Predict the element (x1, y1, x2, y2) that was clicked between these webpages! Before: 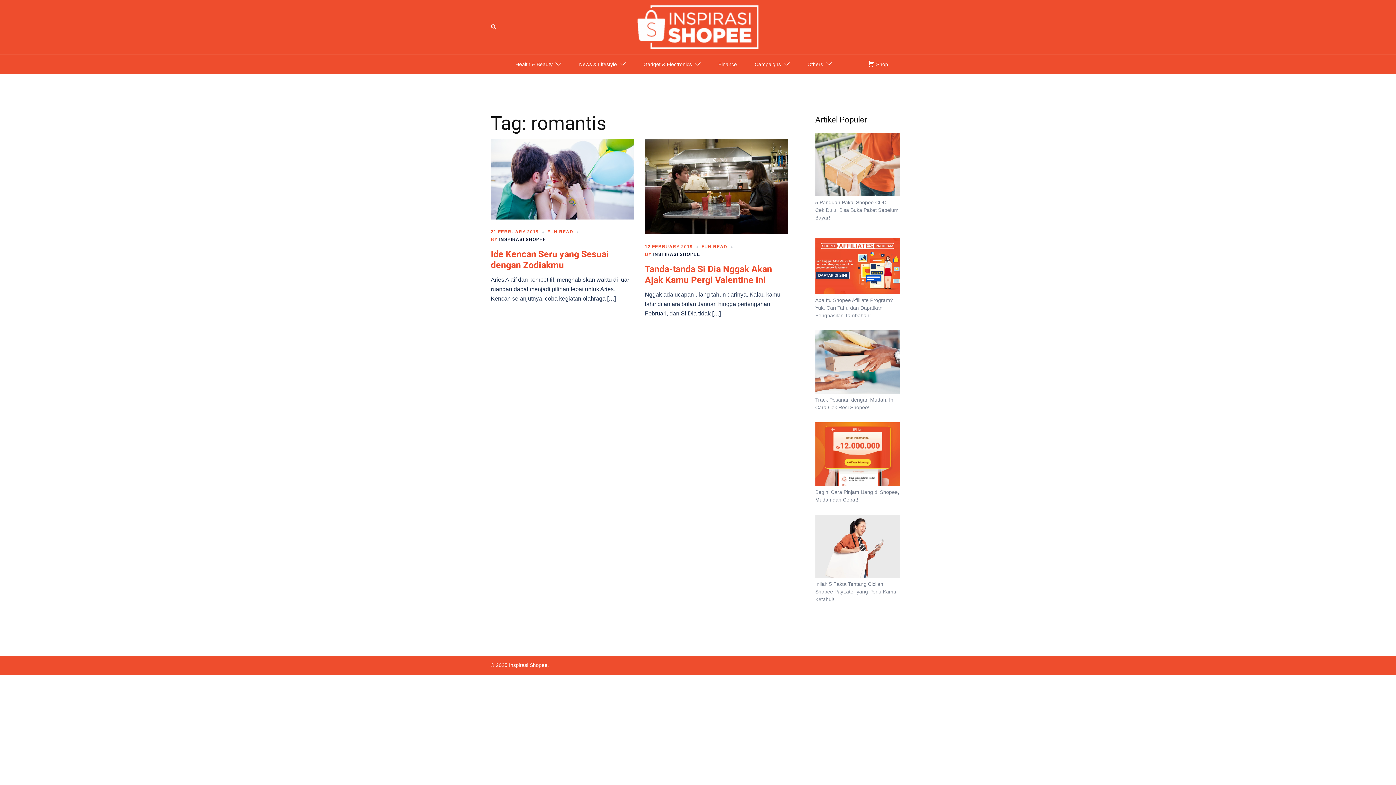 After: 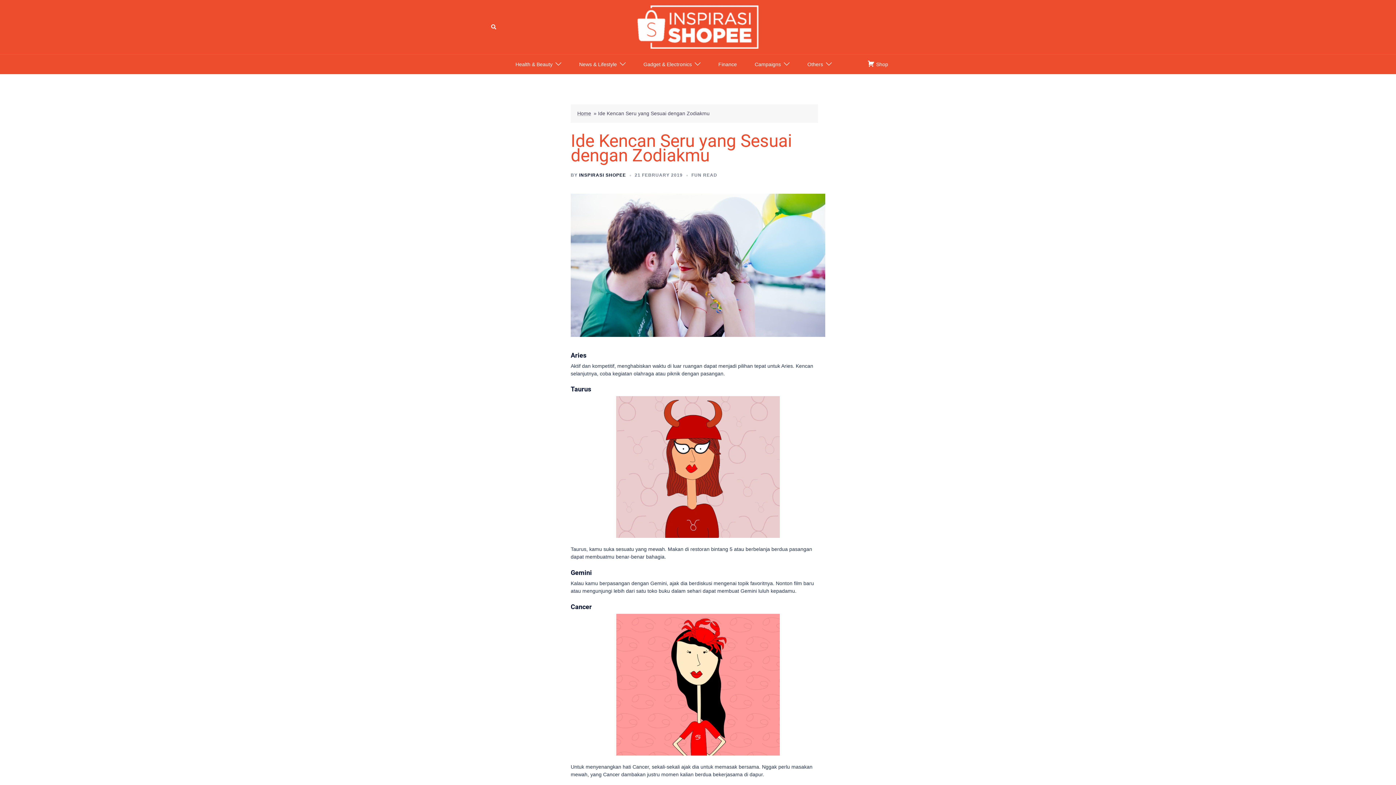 Action: label: 21 FEBRUARY 2019 bbox: (490, 229, 538, 234)